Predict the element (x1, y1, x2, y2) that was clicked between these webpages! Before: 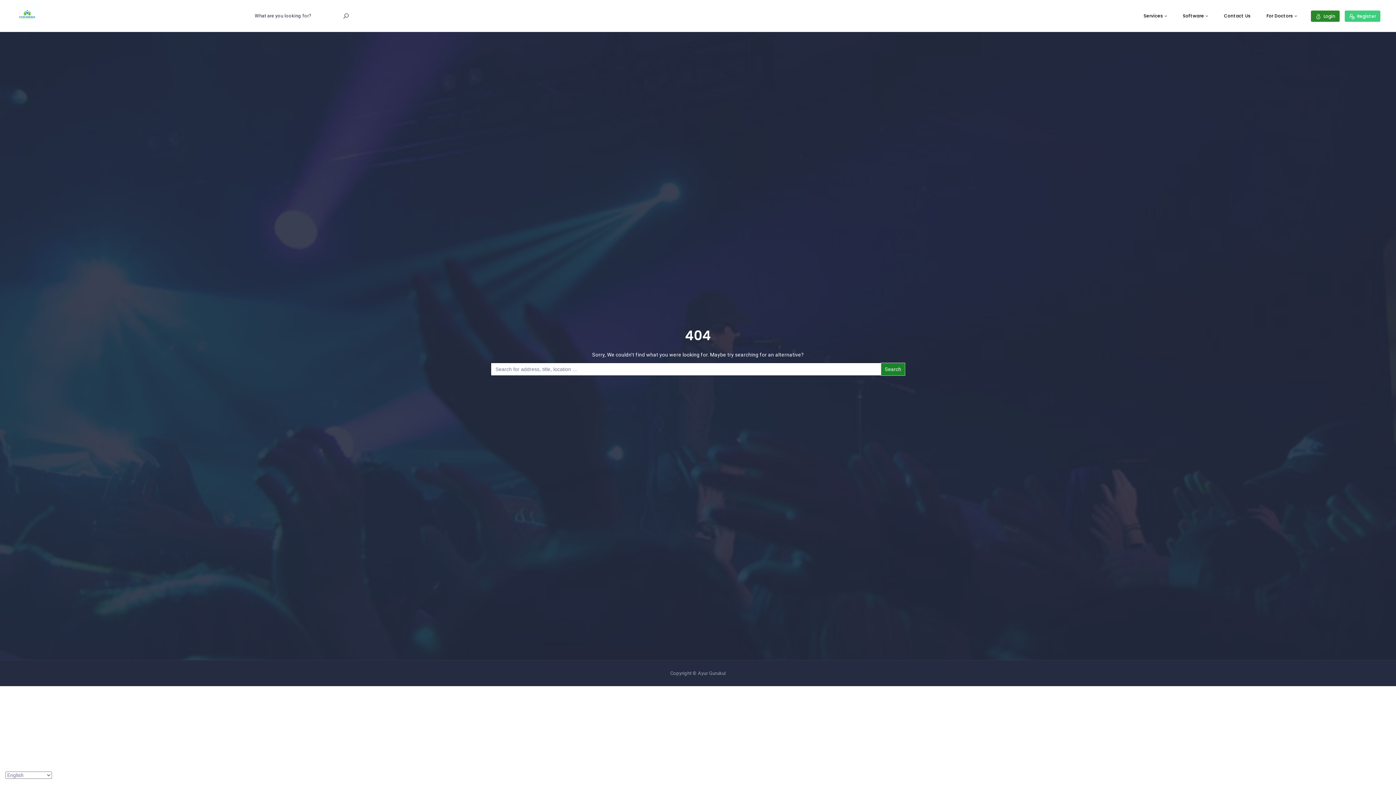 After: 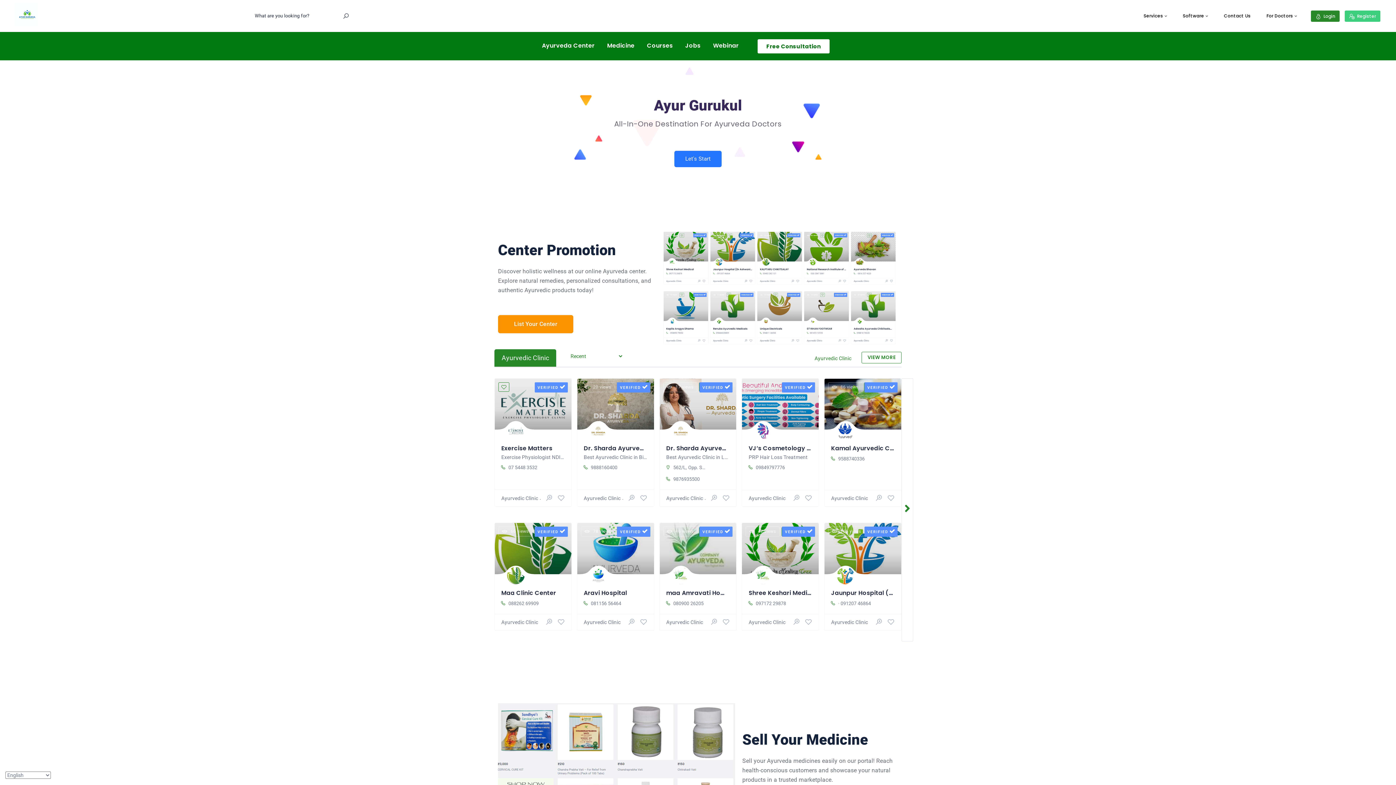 Action: bbox: (14, 1, 40, 27)